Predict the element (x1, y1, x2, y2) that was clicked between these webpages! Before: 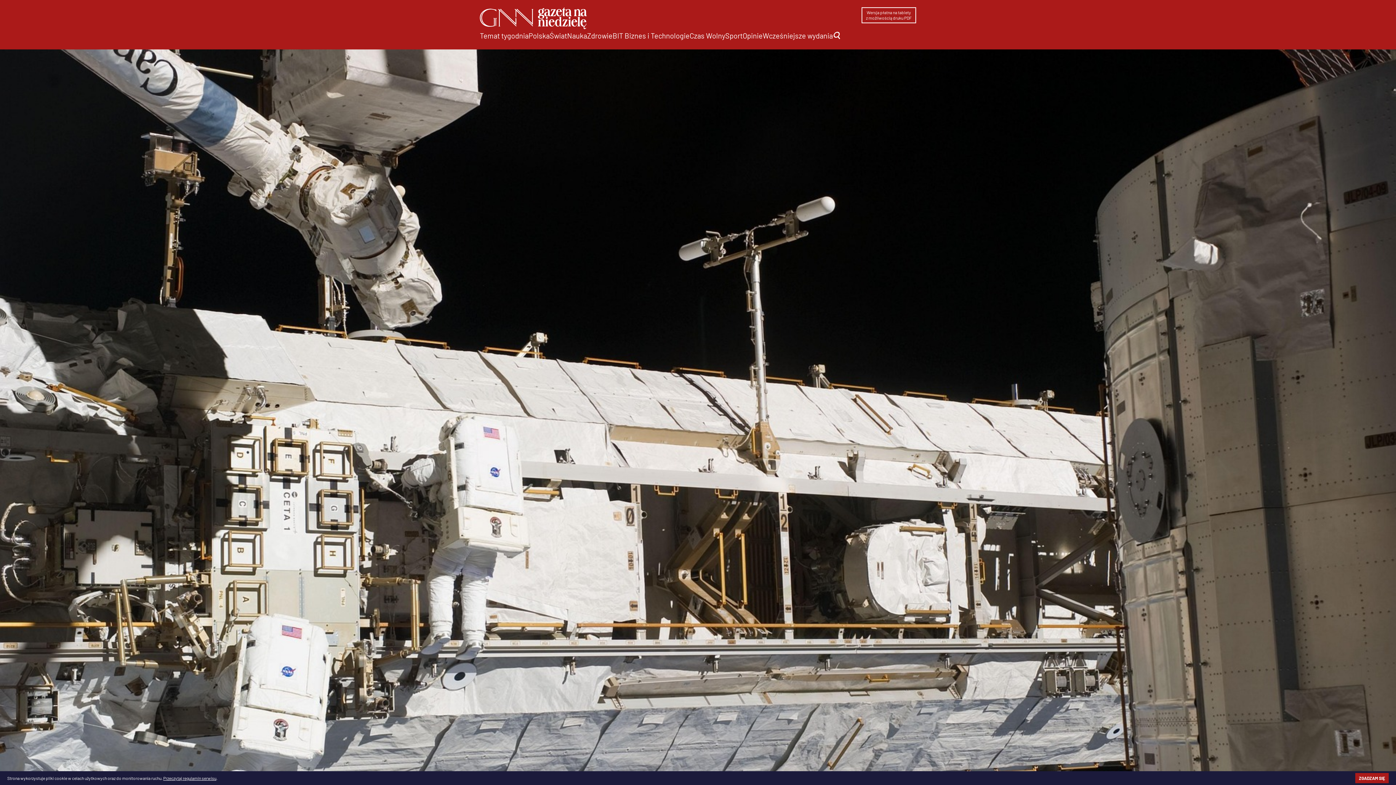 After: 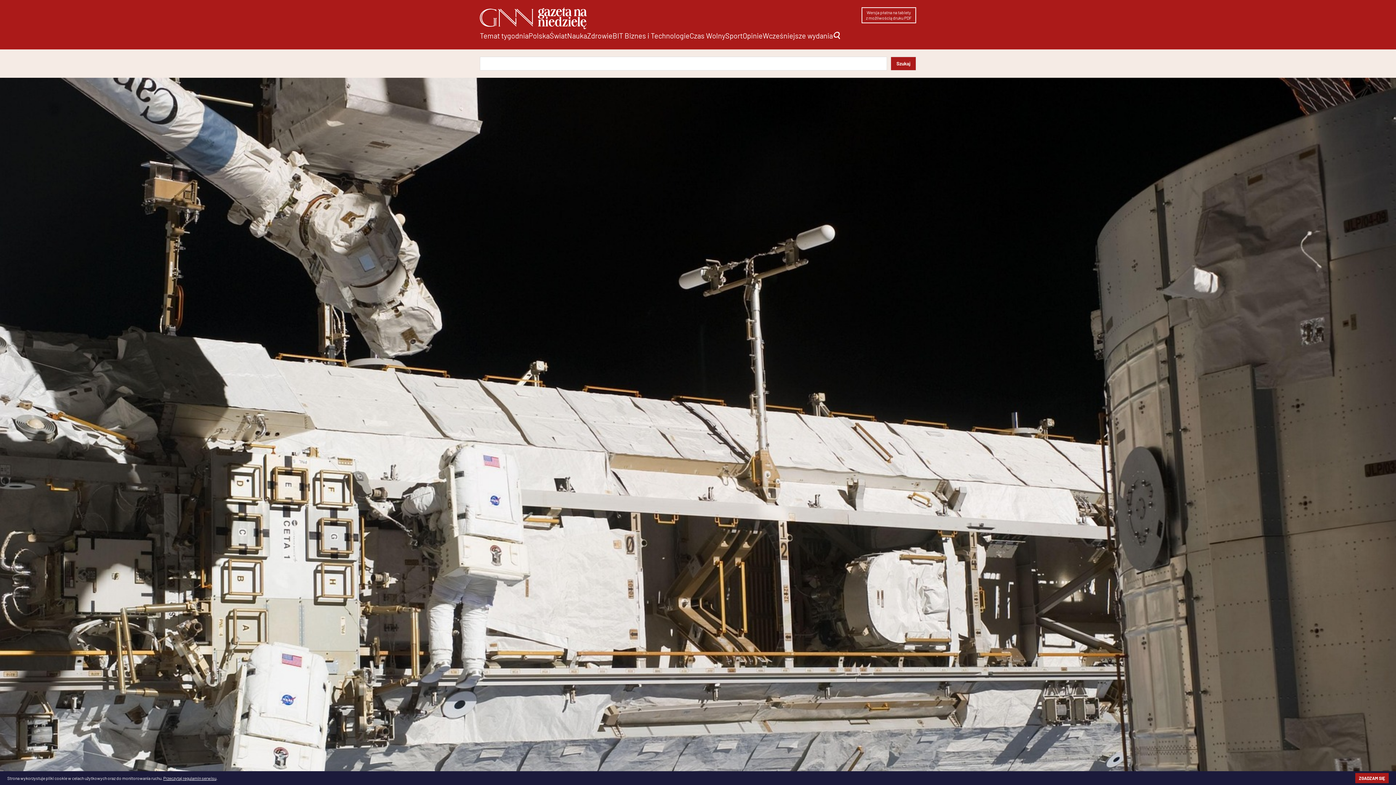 Action: label:  bbox: (833, 31, 840, 39)